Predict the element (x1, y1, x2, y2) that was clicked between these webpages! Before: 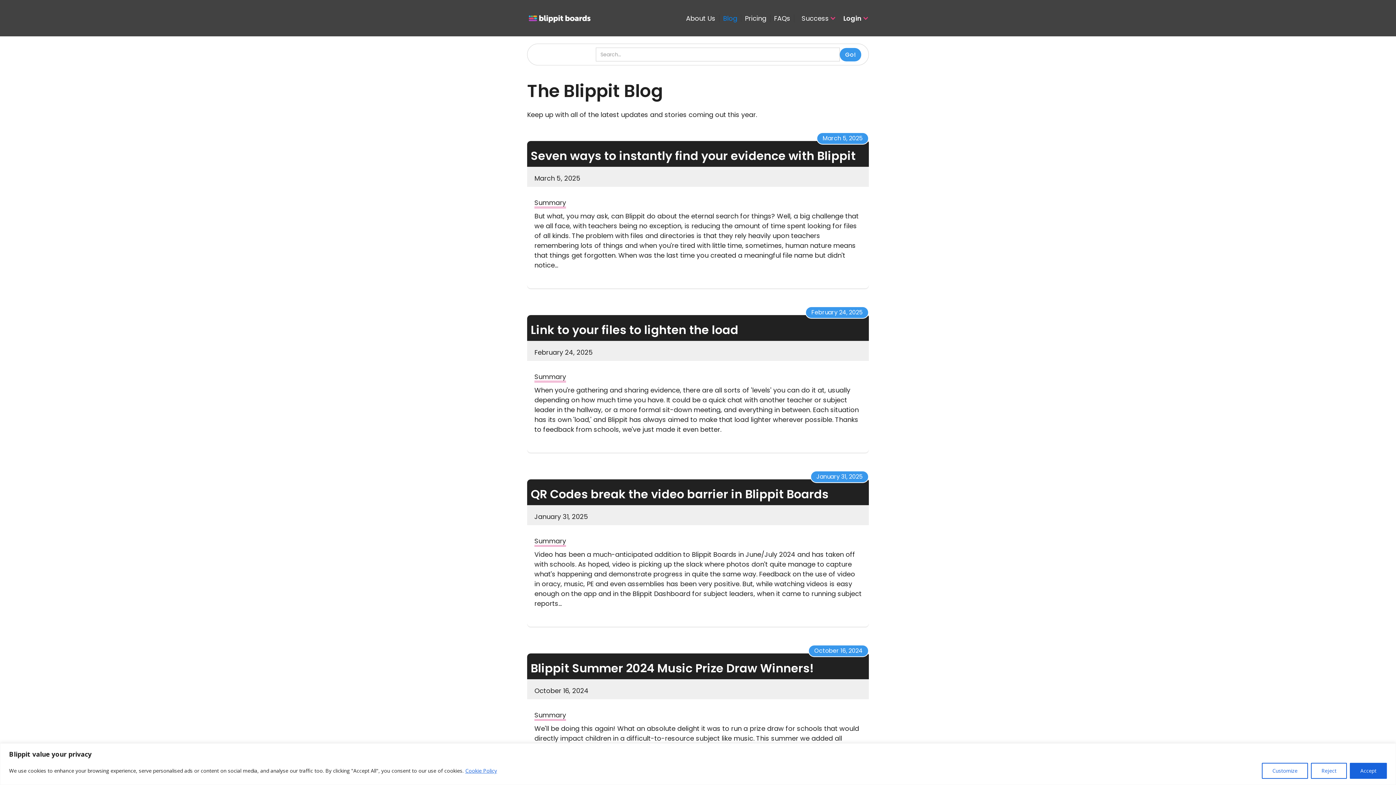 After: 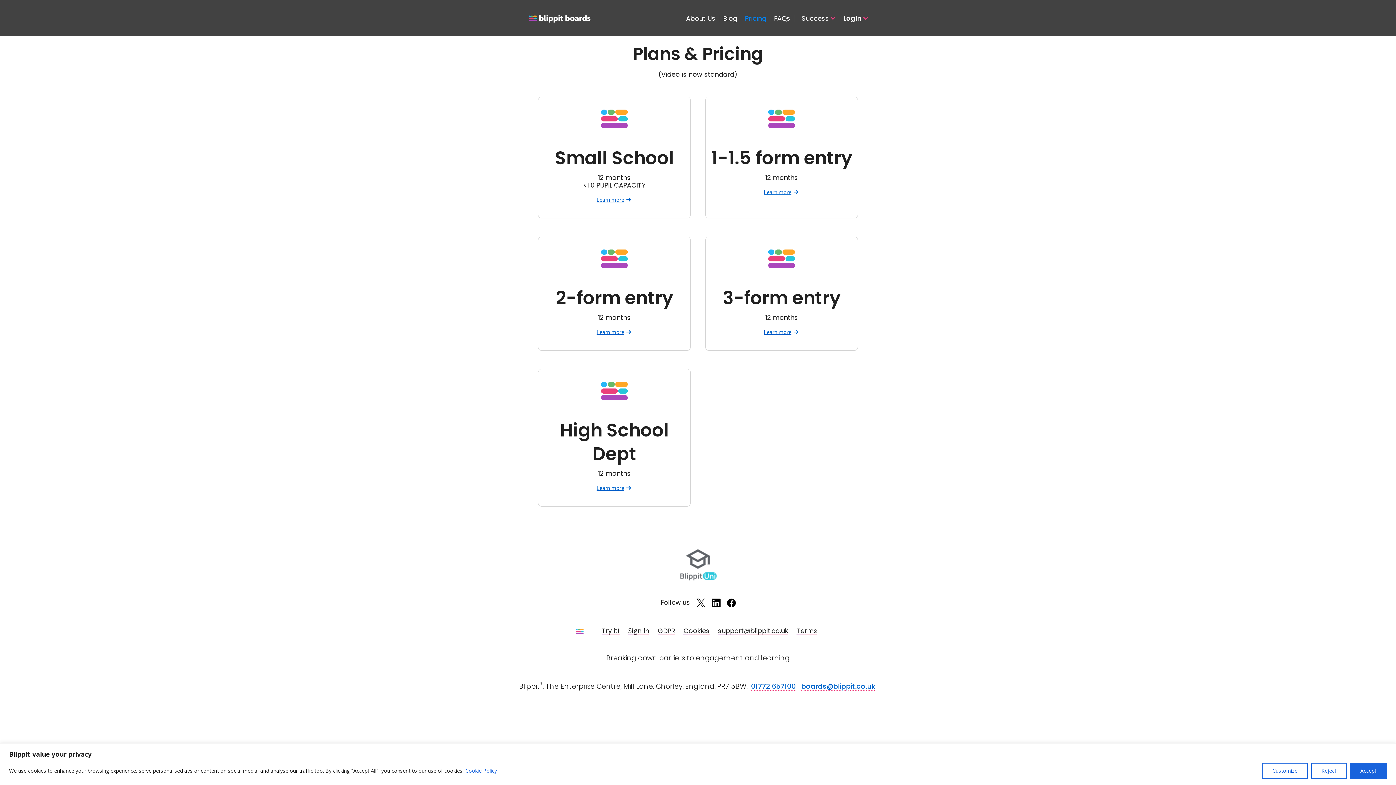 Action: label: Pricing bbox: (741, 14, 770, 22)